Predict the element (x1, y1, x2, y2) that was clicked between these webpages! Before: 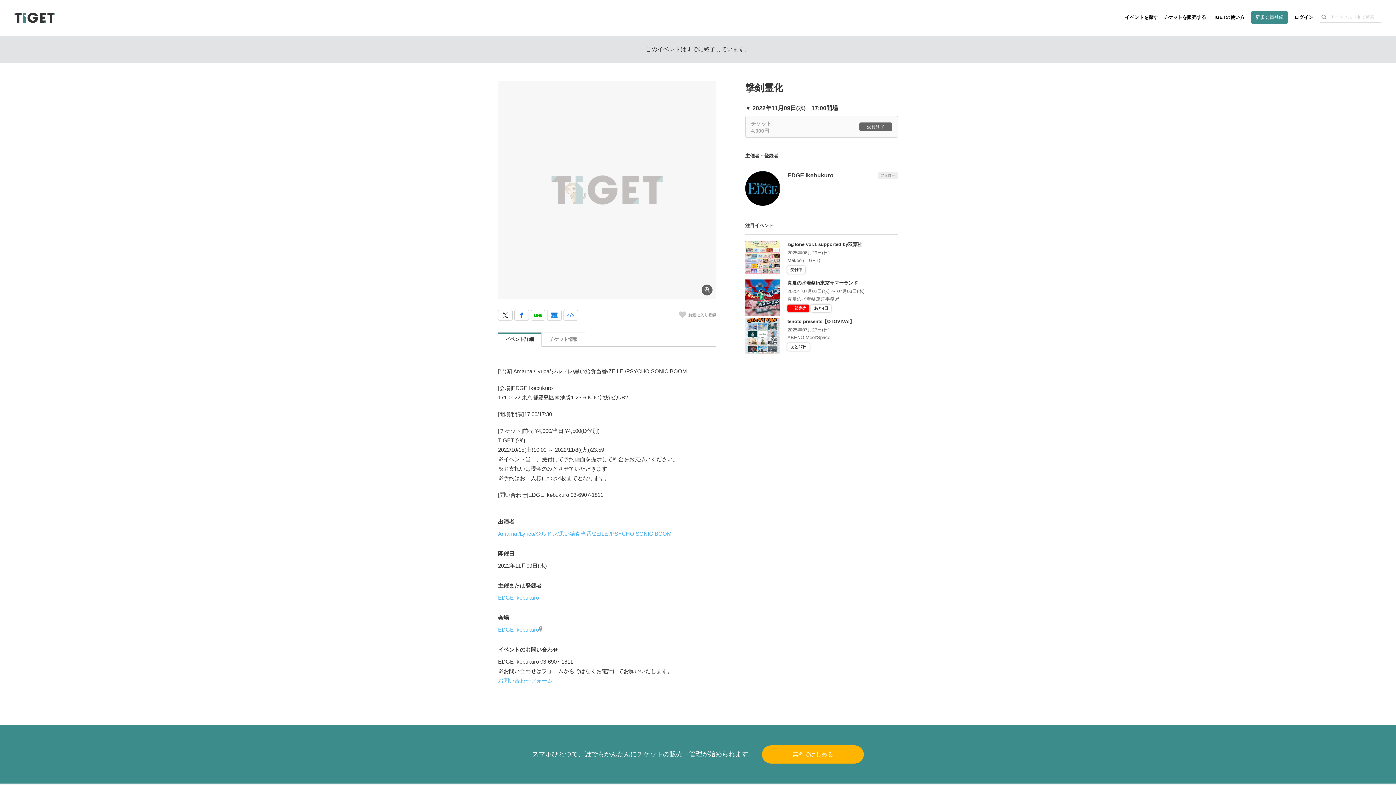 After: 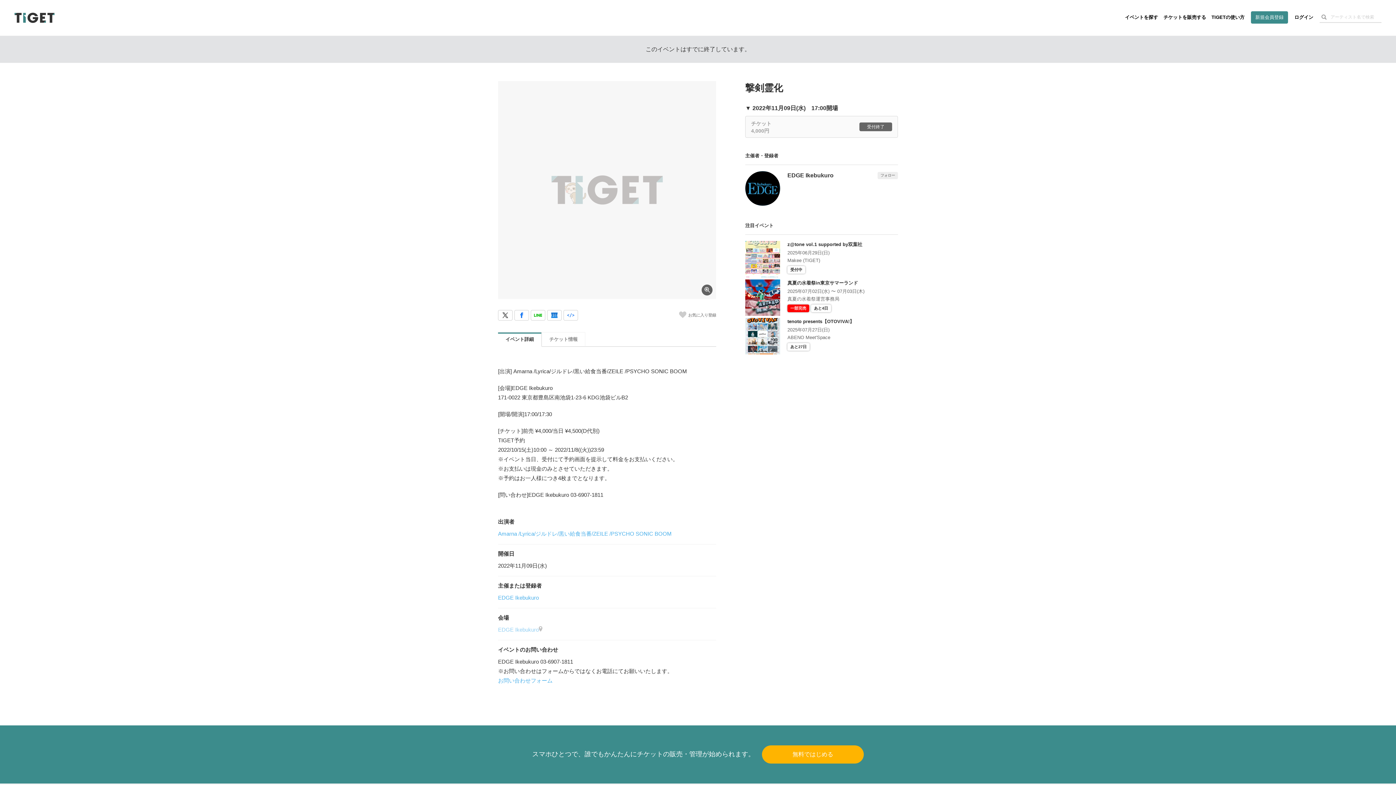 Action: label: EDGE Ikebukuro bbox: (498, 626, 542, 632)